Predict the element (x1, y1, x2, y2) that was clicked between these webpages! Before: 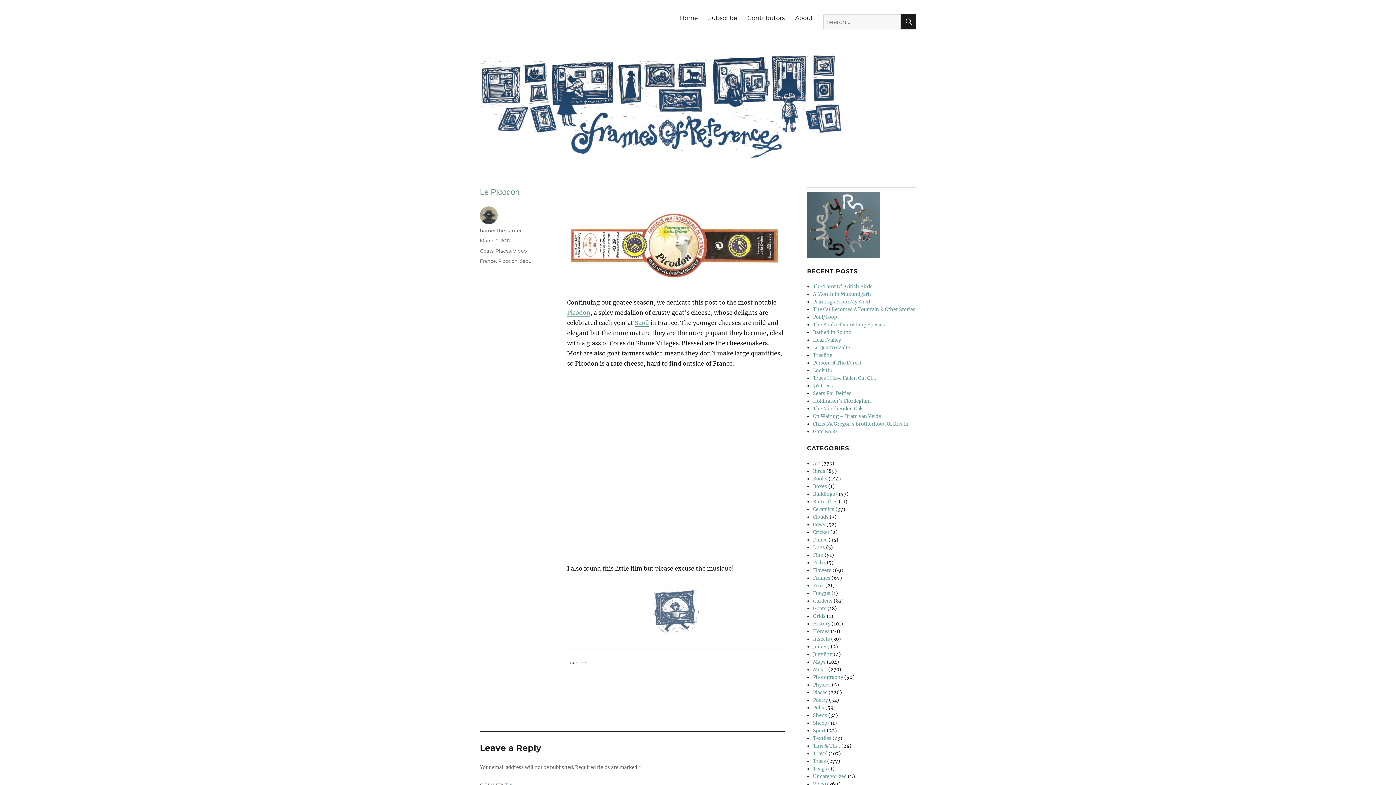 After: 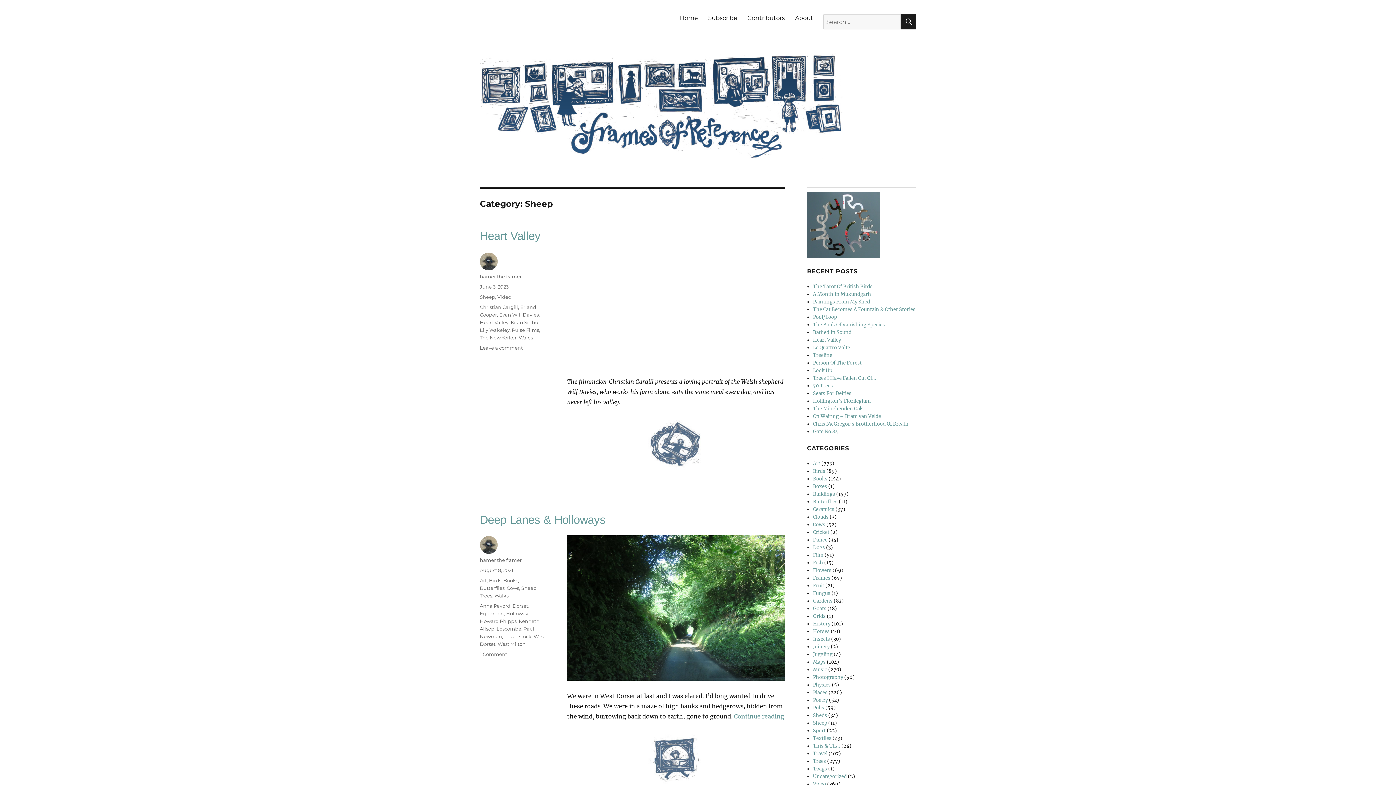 Action: bbox: (813, 720, 827, 726) label: Sheep